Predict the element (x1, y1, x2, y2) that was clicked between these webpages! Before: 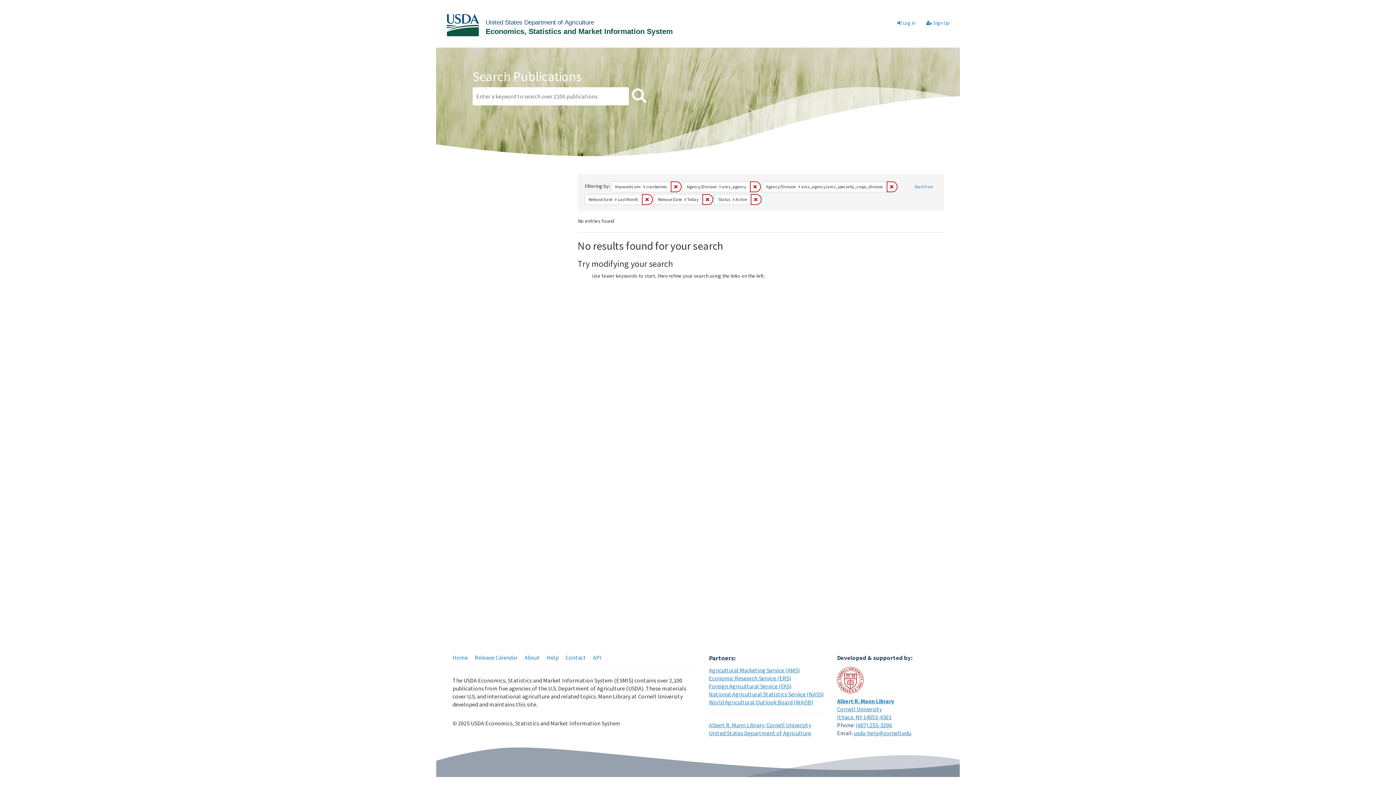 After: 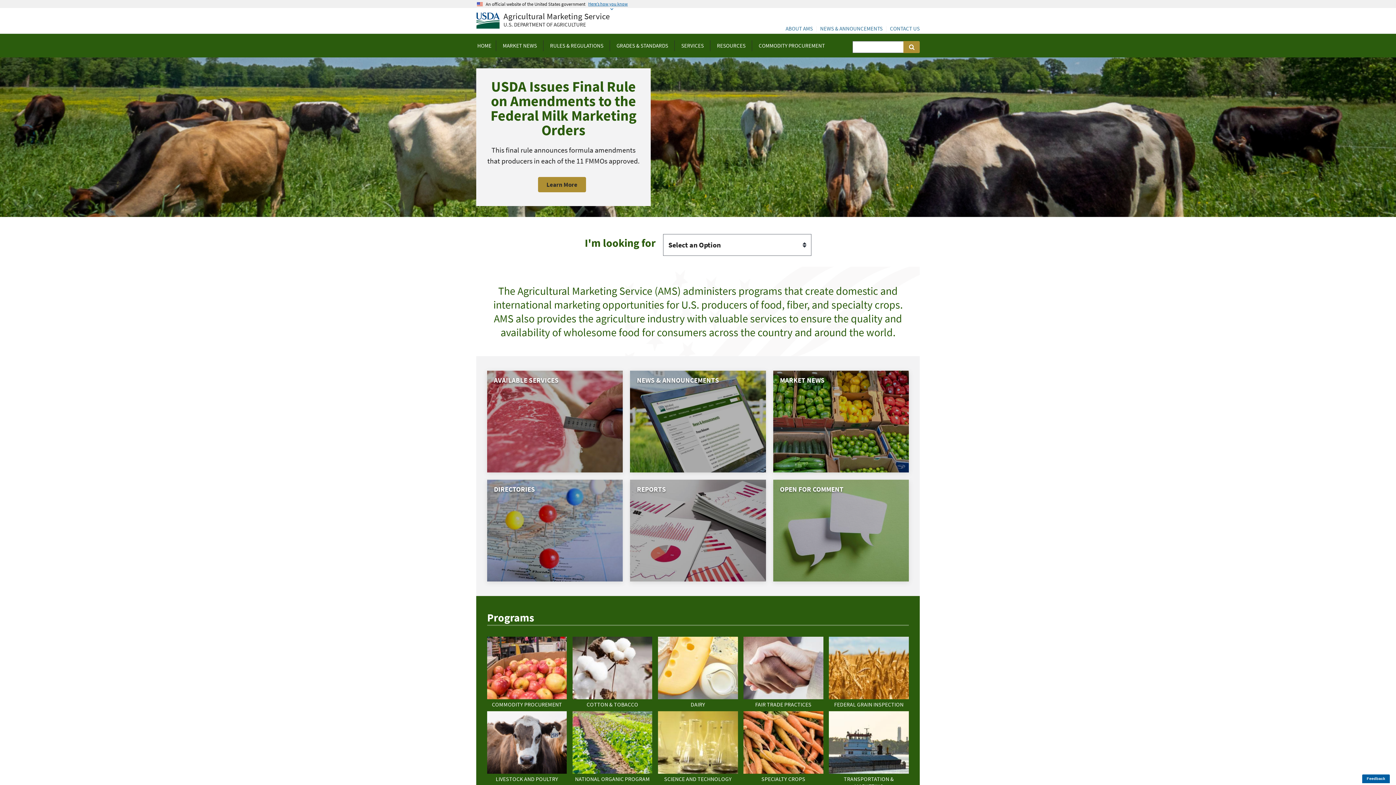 Action: bbox: (709, 666, 800, 674) label: Agricultural Marketing Service (AMS)